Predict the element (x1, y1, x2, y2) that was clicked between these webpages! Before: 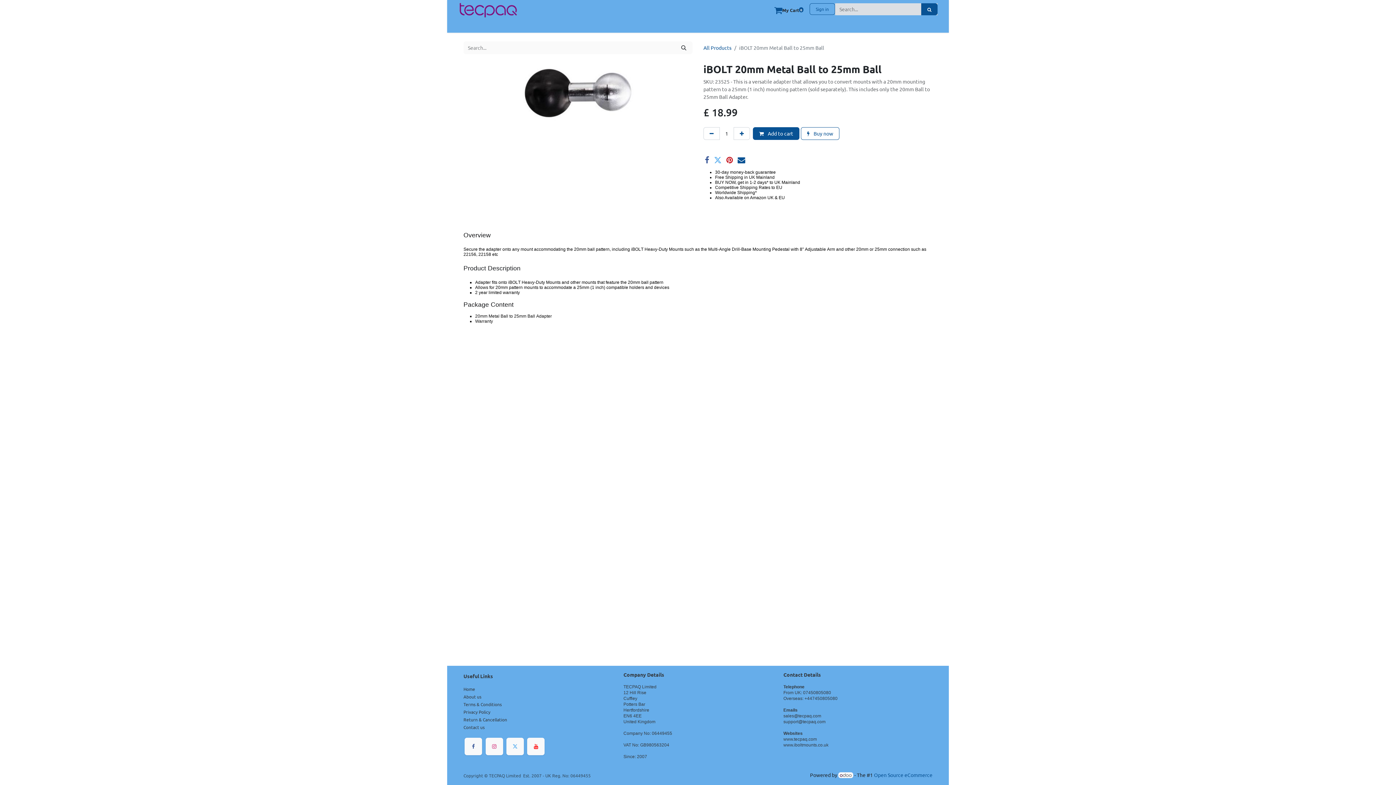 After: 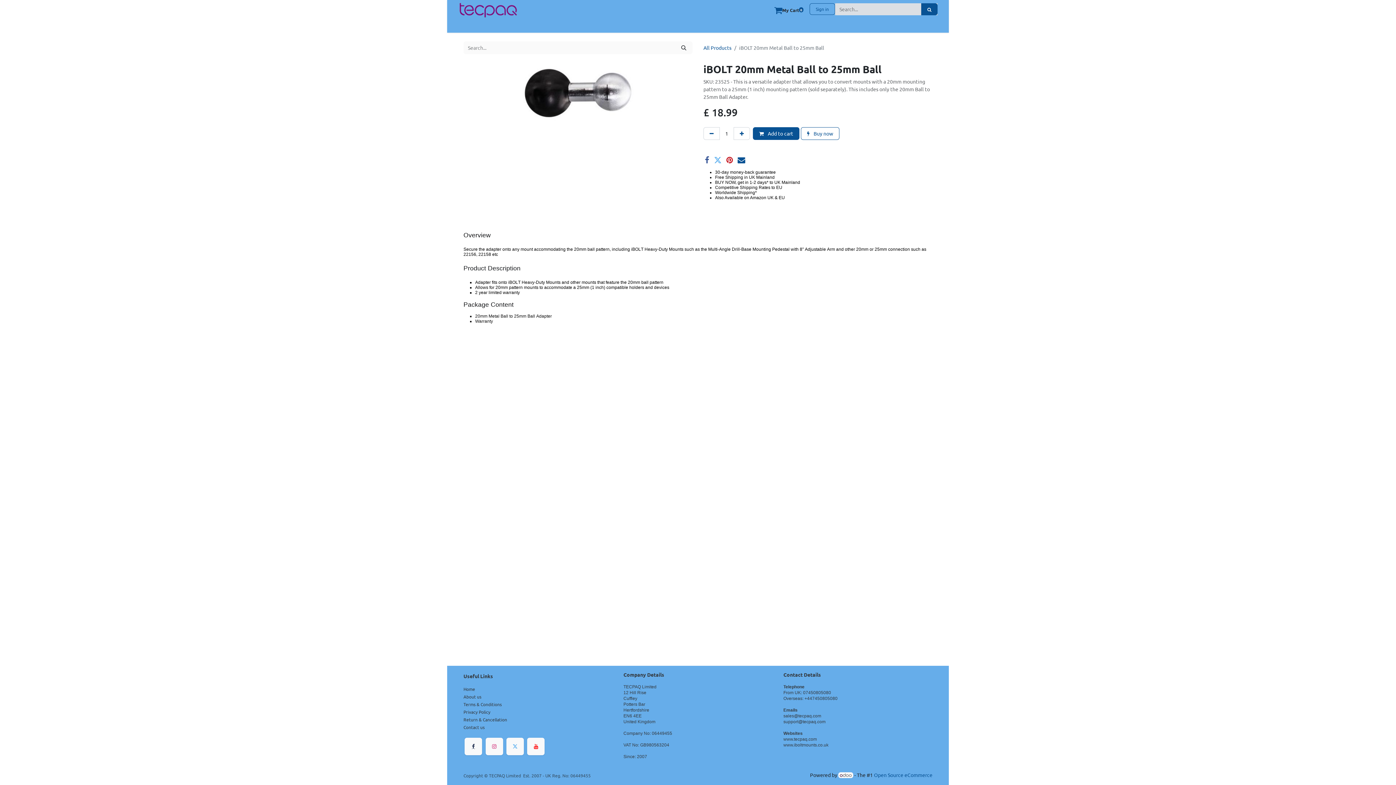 Action: bbox: (464, 738, 482, 755)